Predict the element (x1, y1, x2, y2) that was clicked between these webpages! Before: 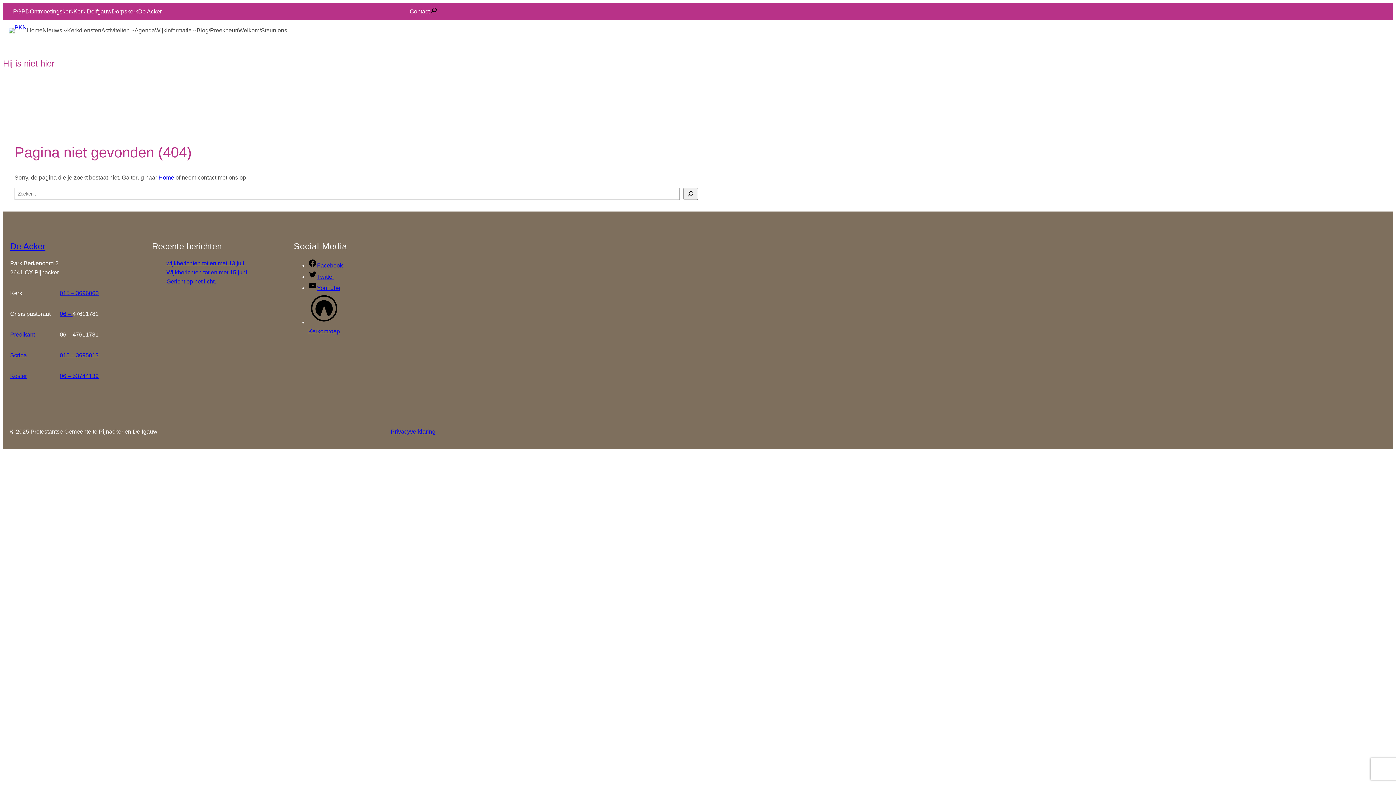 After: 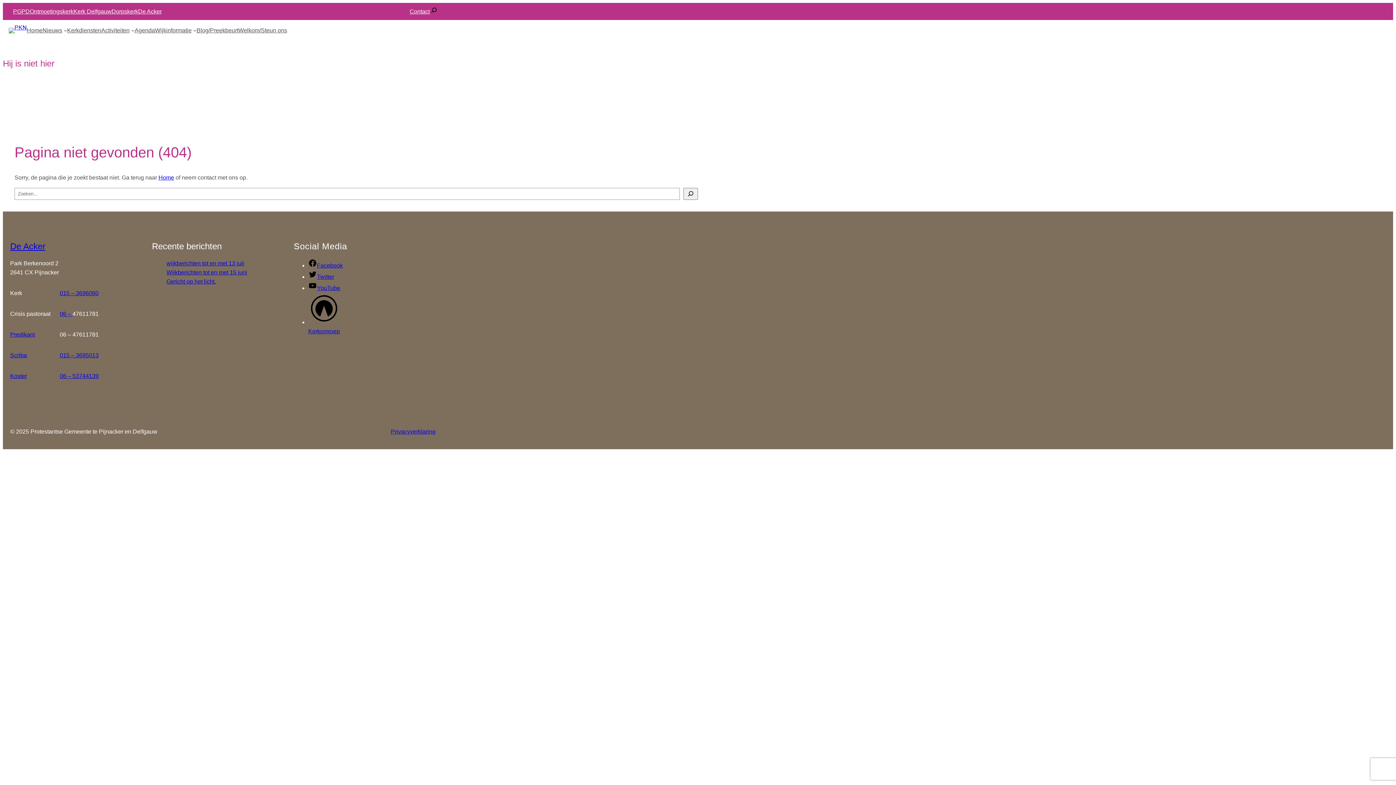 Action: bbox: (10, 331, 34, 337) label: Predikant